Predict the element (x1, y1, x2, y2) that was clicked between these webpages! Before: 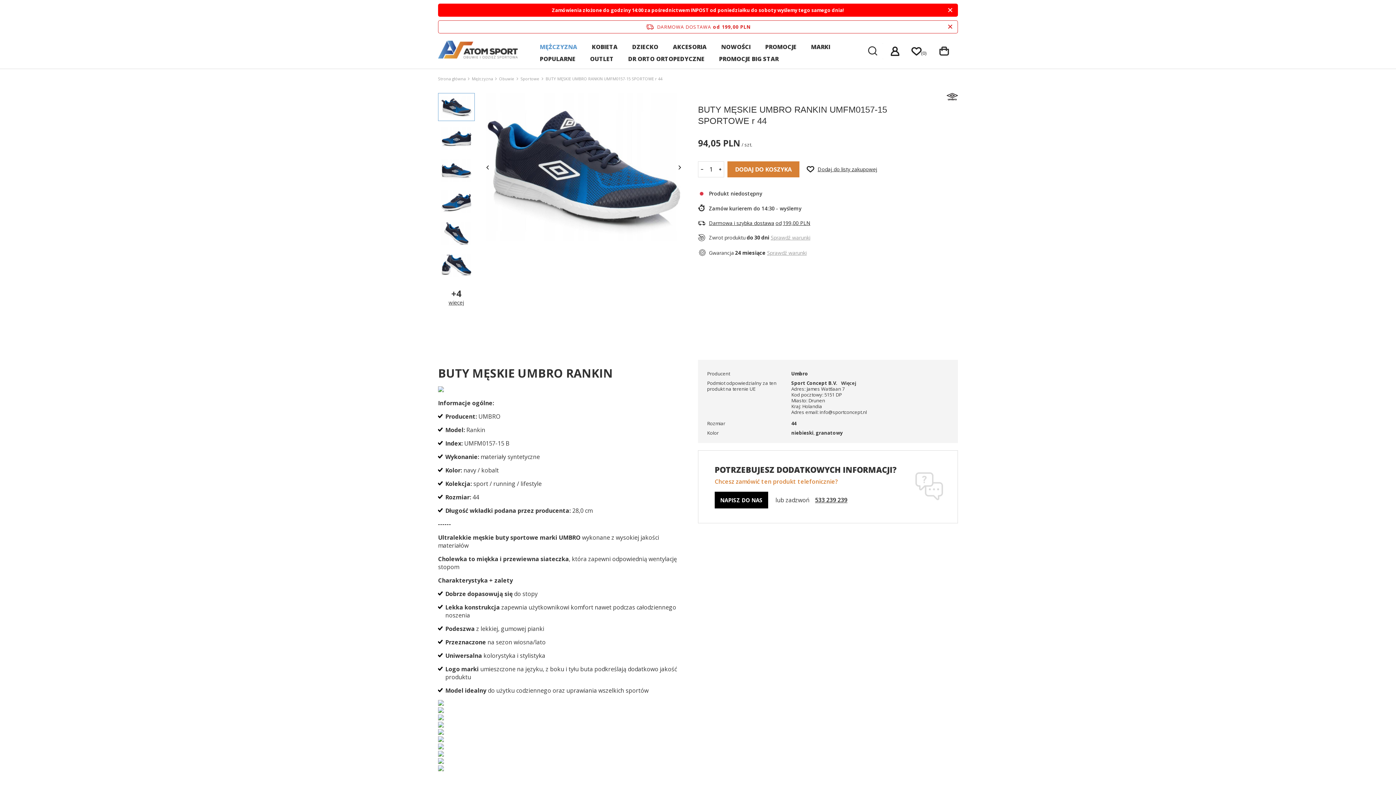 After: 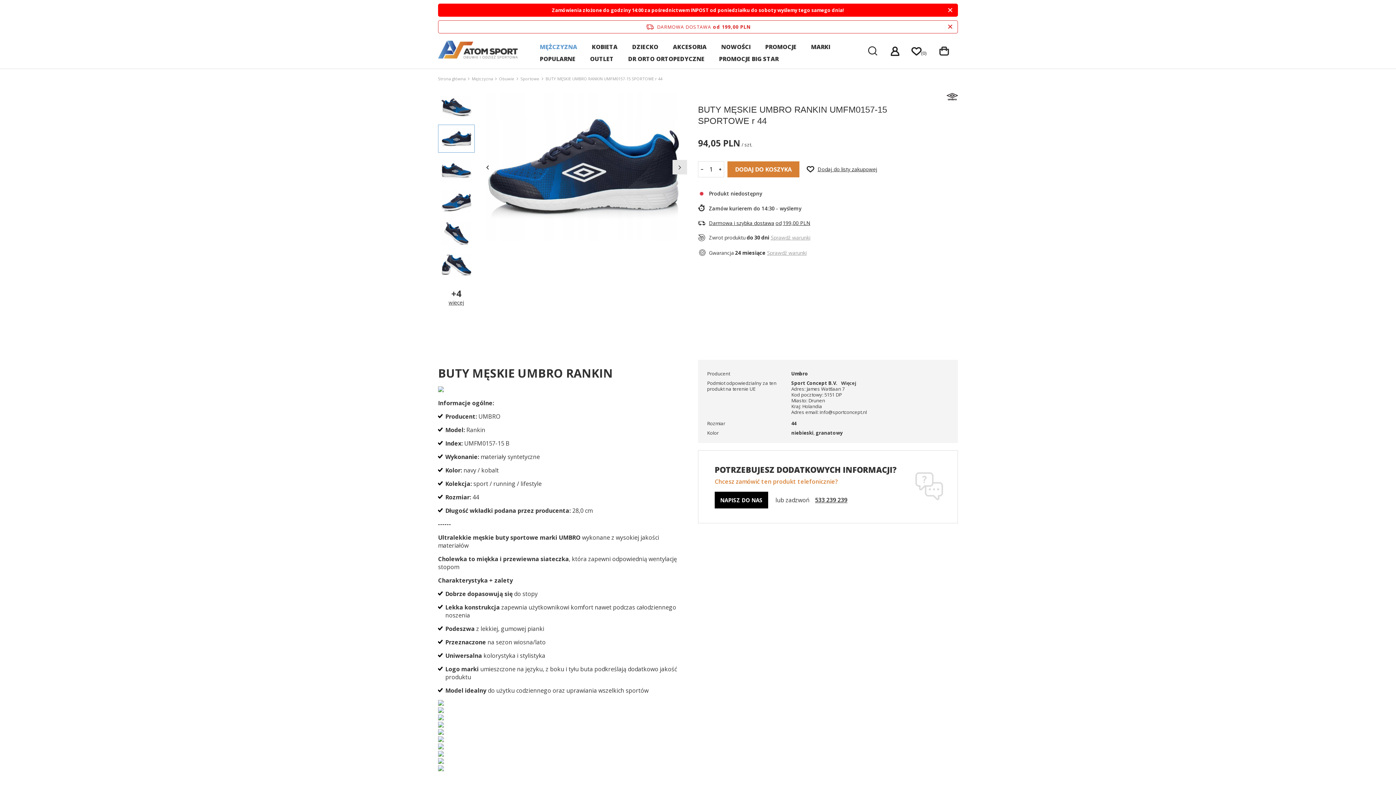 Action: bbox: (672, 160, 687, 174)